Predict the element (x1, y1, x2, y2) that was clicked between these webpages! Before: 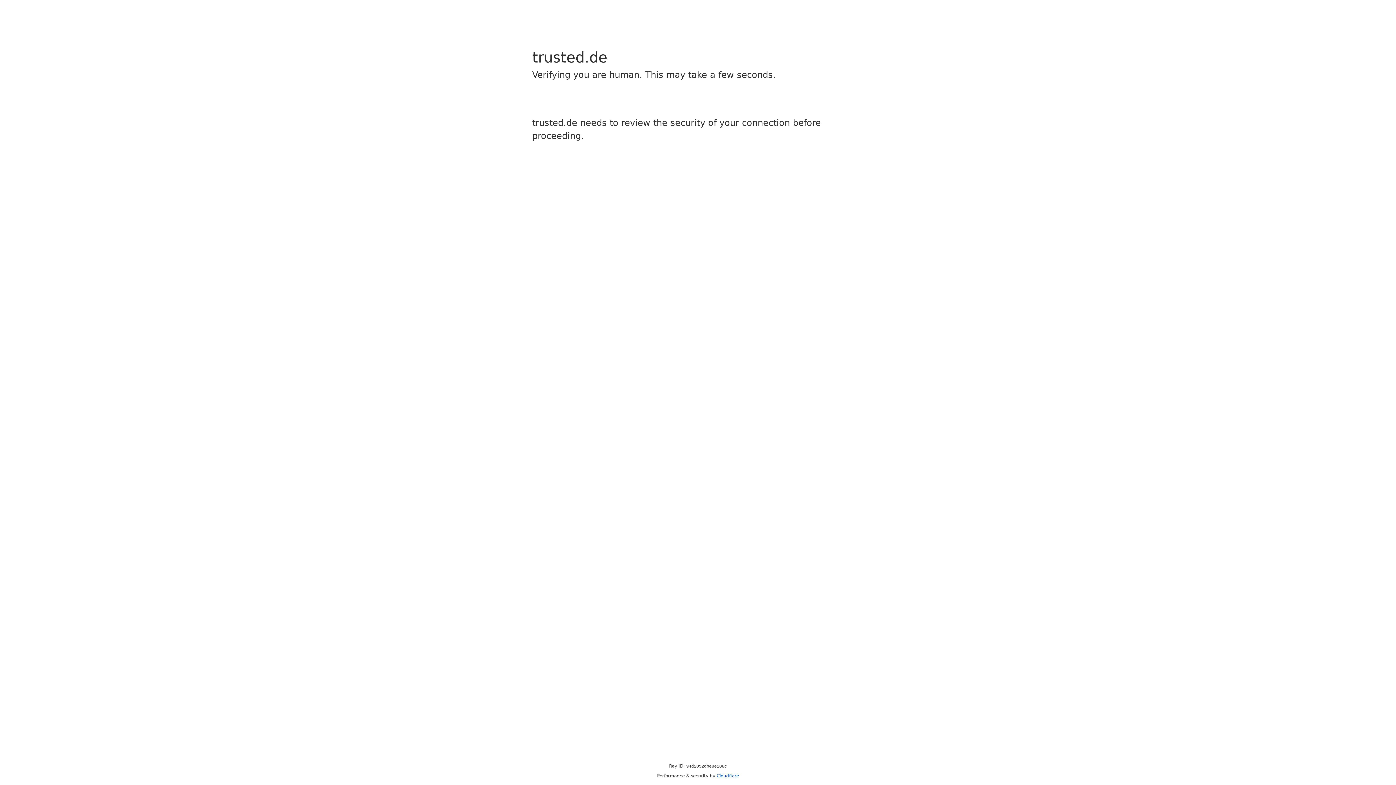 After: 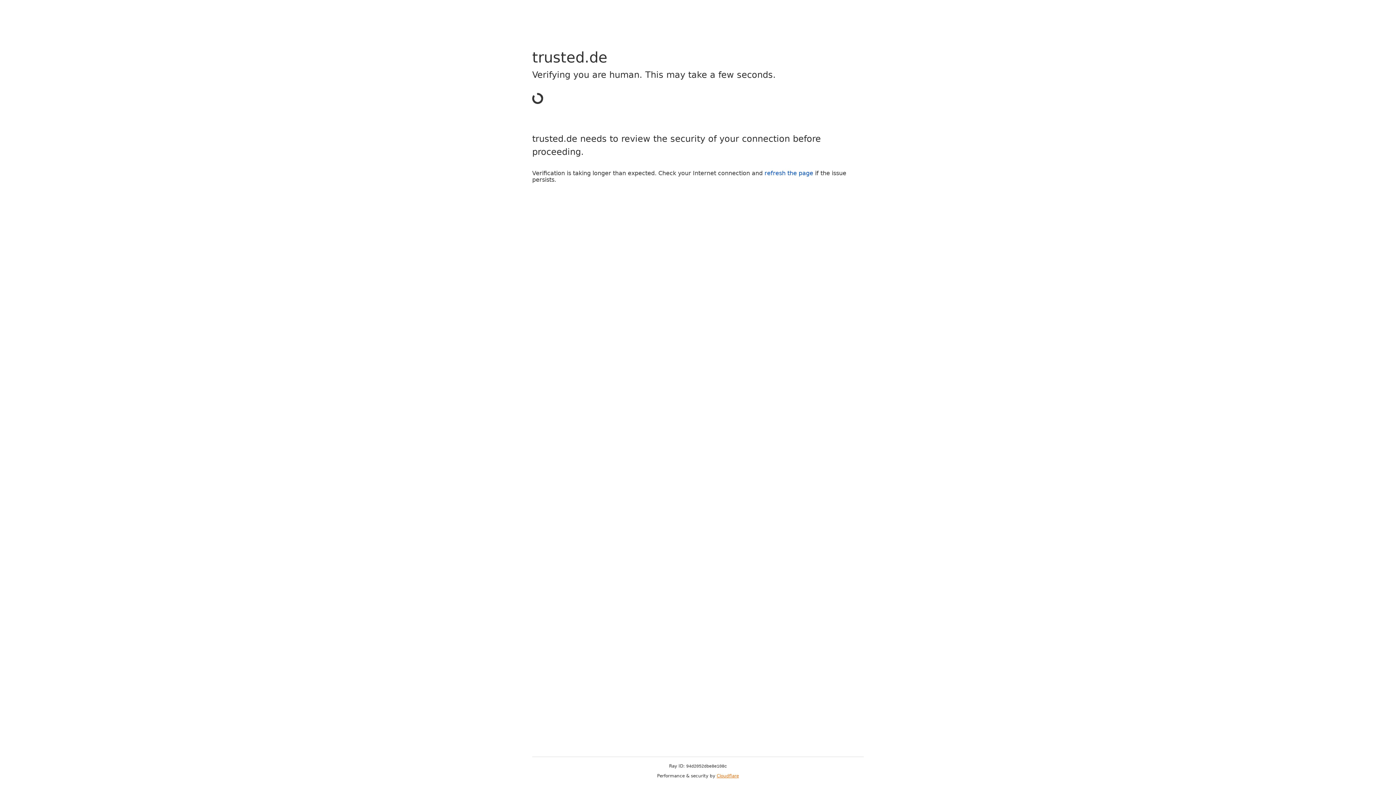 Action: bbox: (716, 773, 739, 778) label: Cloudflare